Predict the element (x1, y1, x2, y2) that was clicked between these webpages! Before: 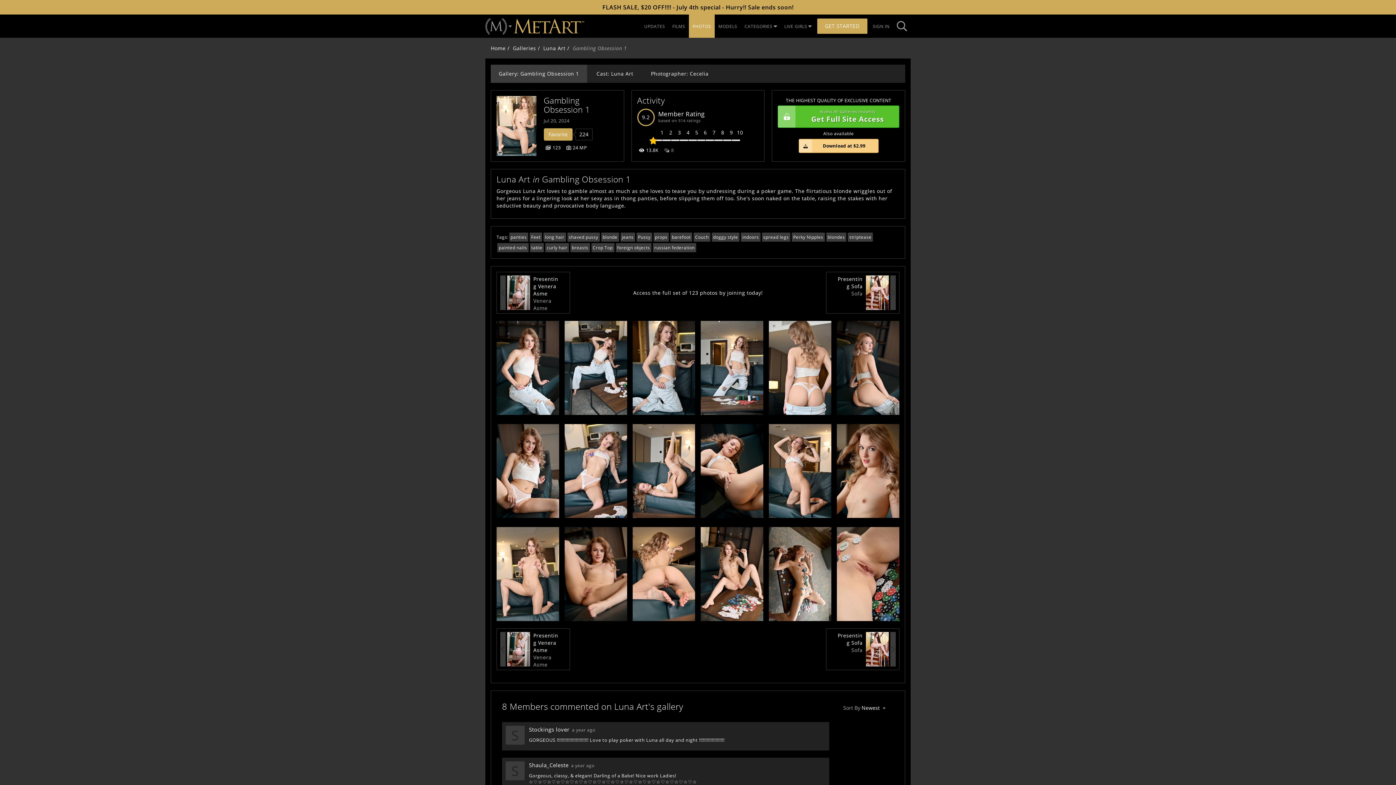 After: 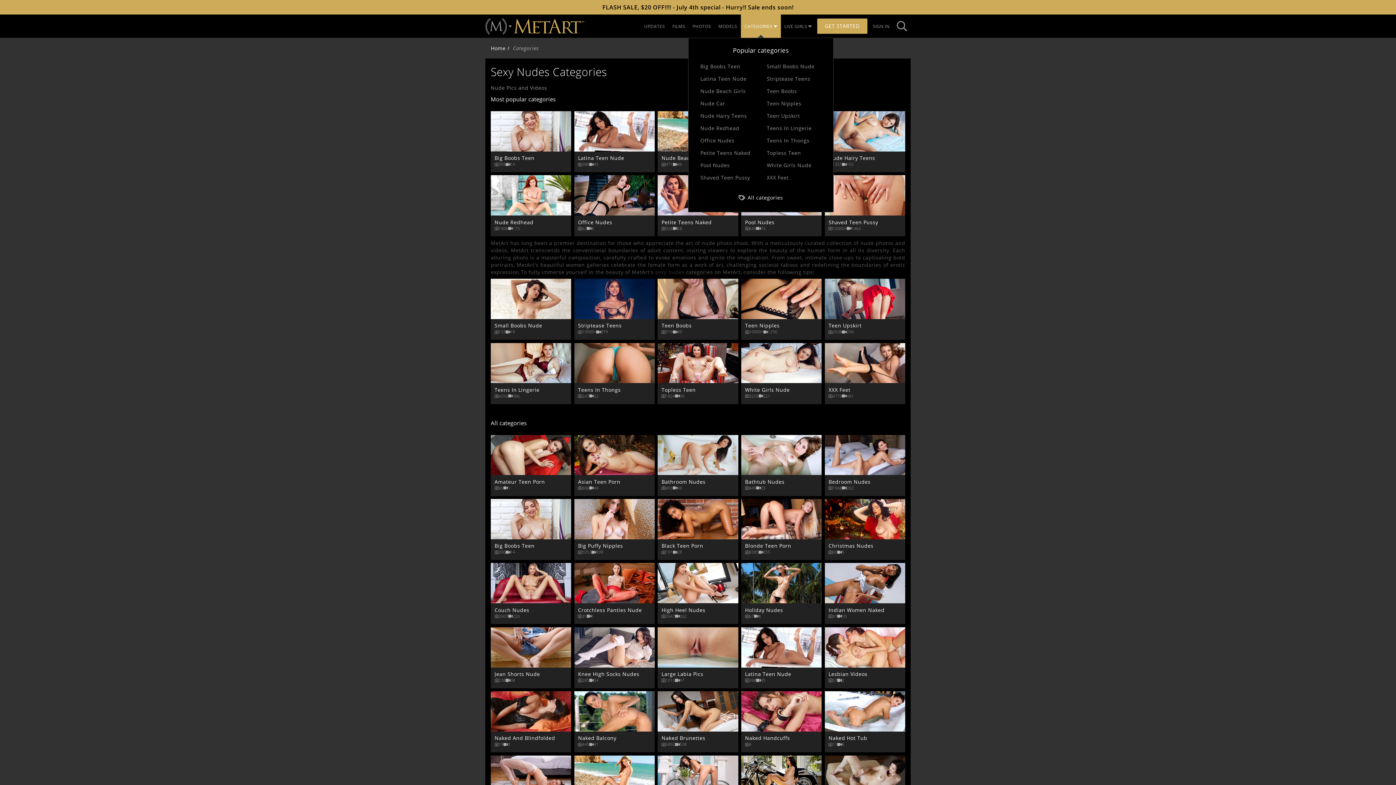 Action: bbox: (741, 14, 780, 37) label: CATEGORIES